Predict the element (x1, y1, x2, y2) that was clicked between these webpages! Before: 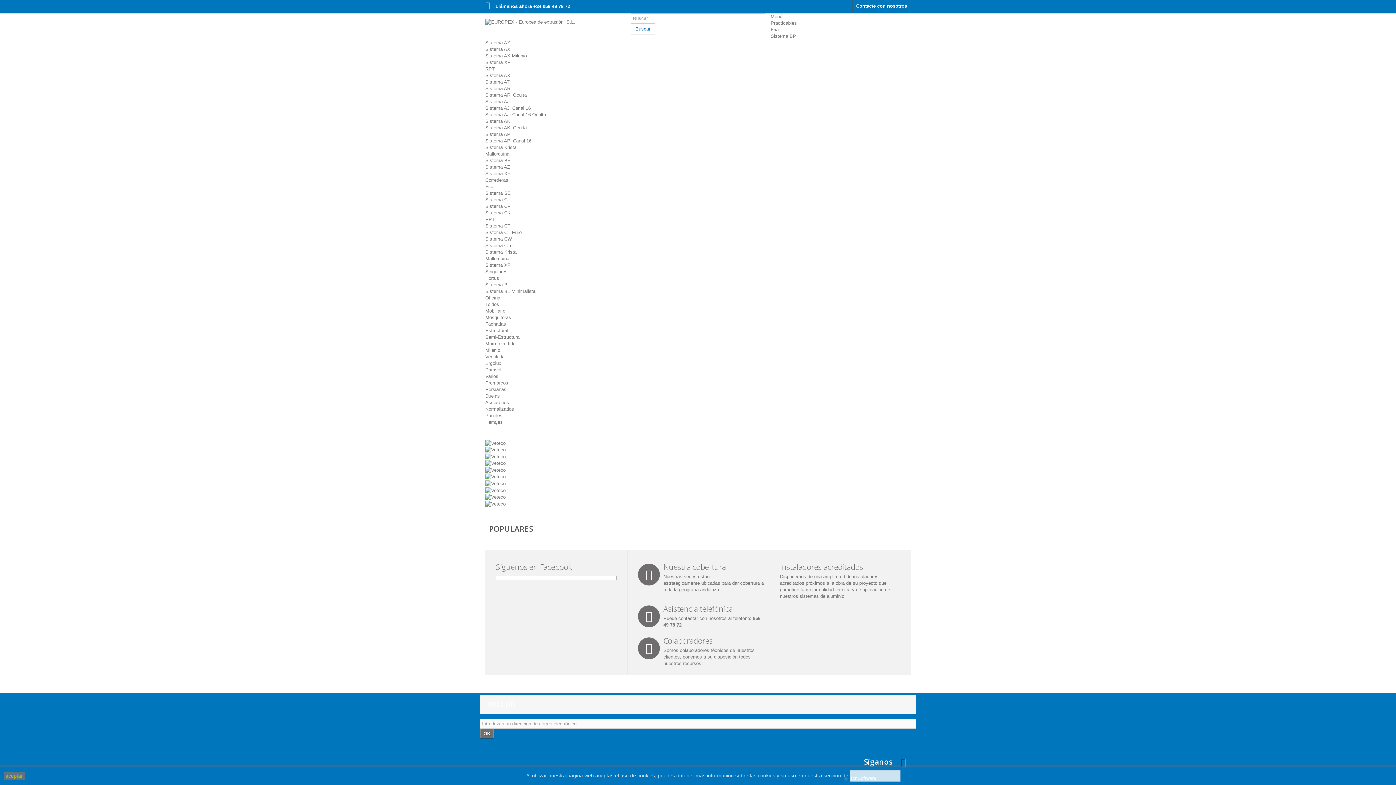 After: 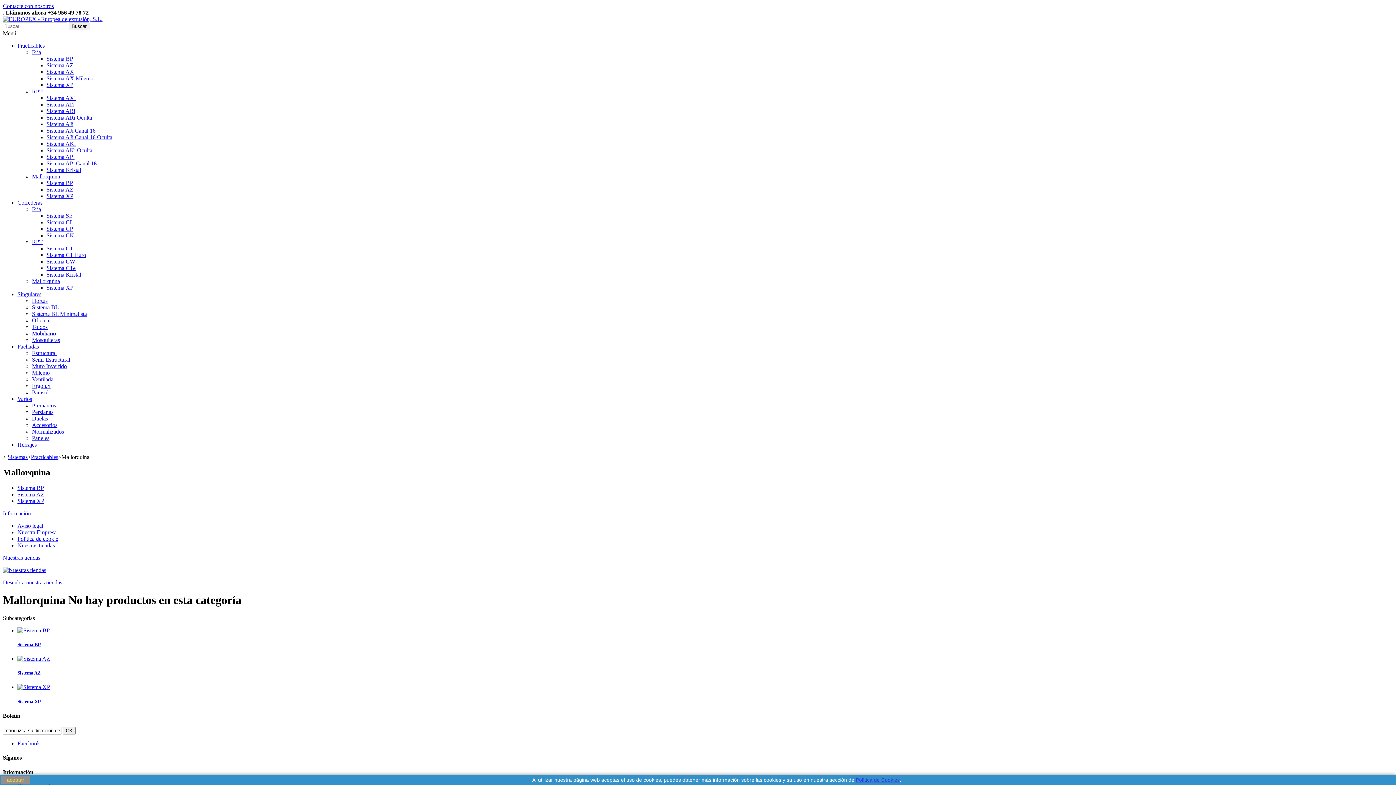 Action: bbox: (485, 151, 509, 156) label: Mallorquina